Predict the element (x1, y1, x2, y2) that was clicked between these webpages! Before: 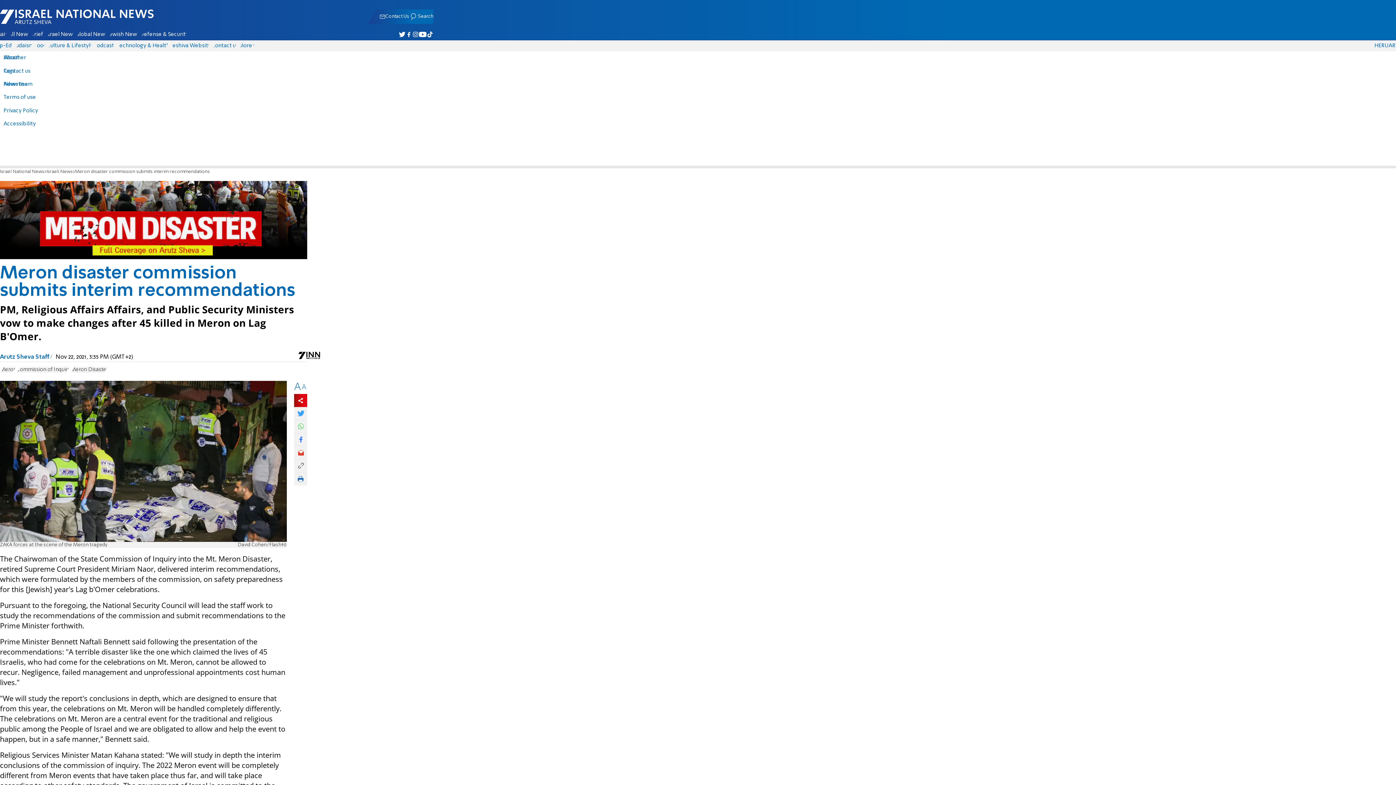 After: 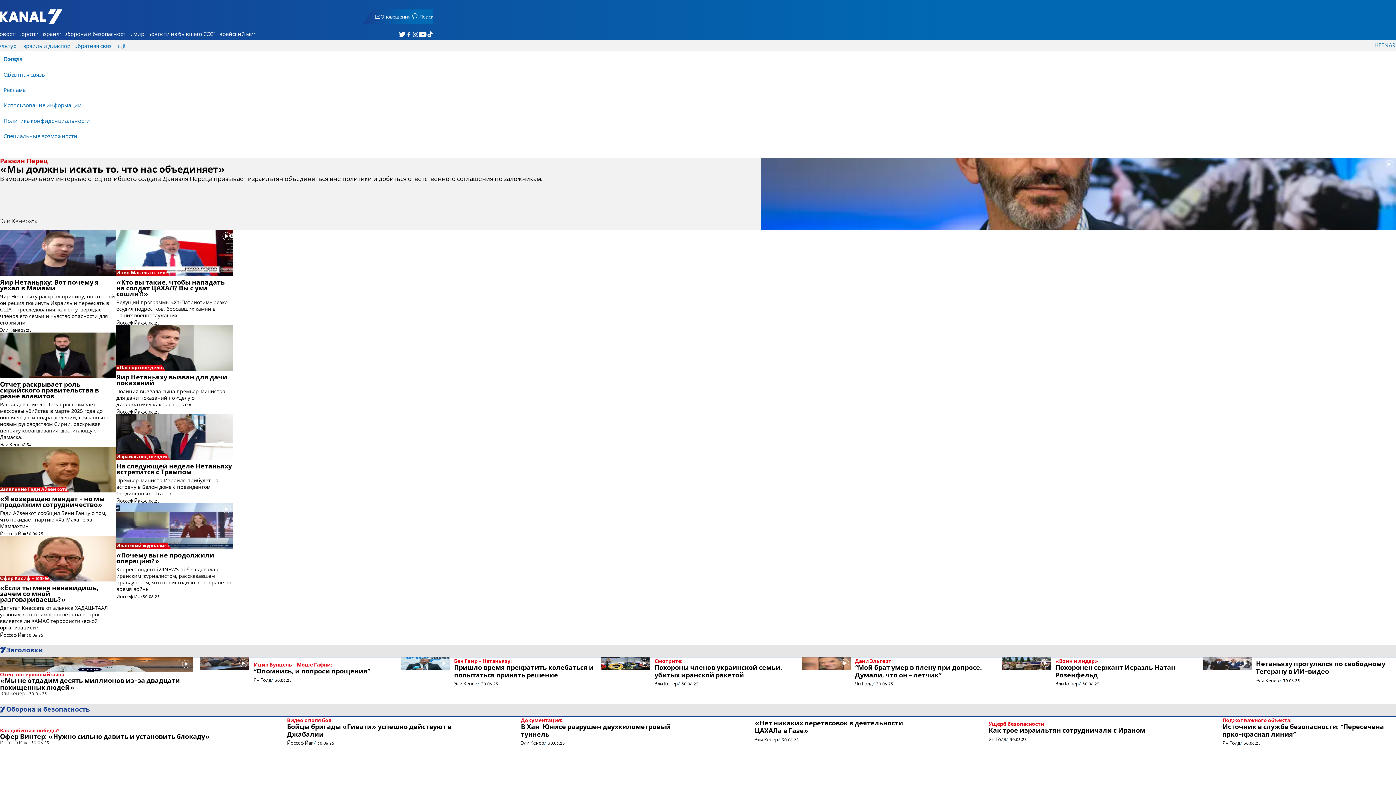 Action: label: RU bbox: (1381, 40, 1388, 51)